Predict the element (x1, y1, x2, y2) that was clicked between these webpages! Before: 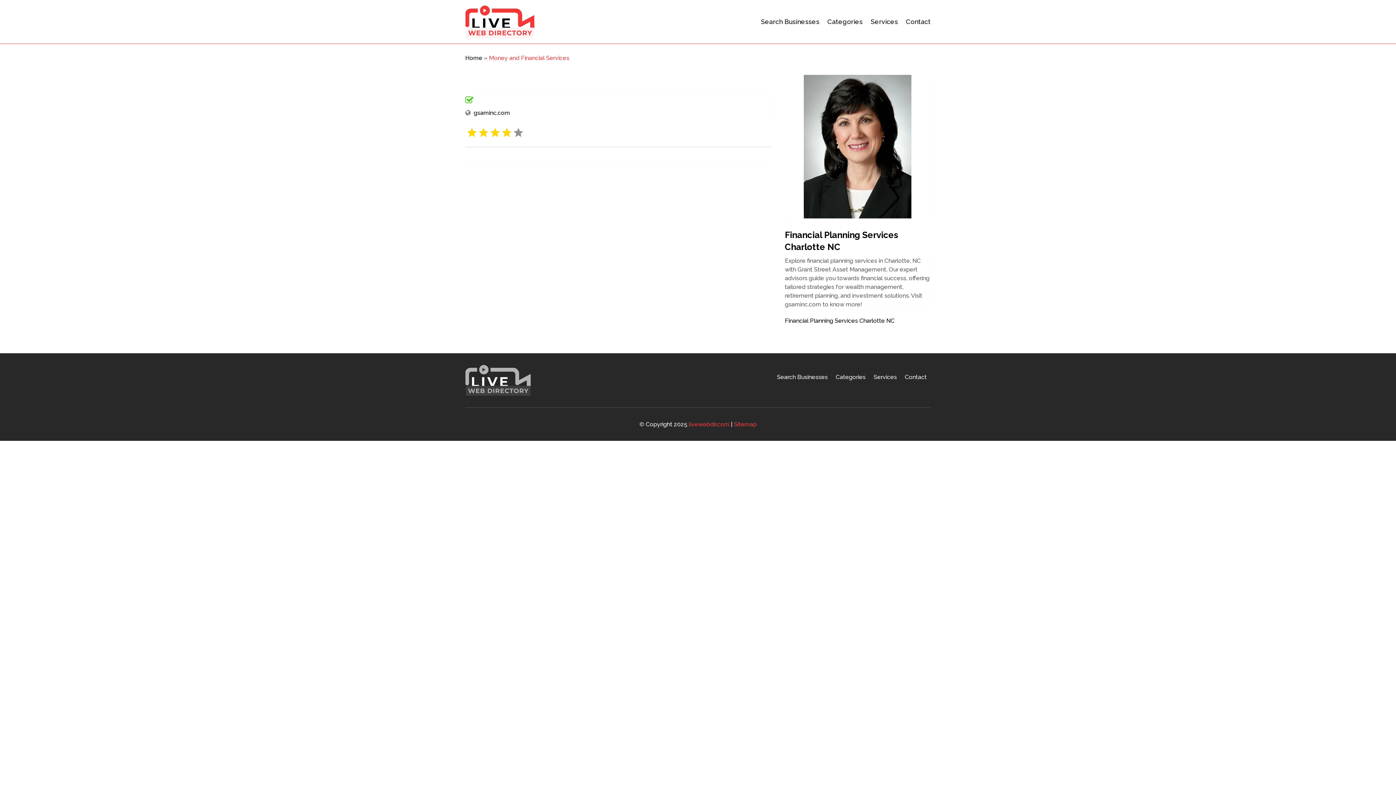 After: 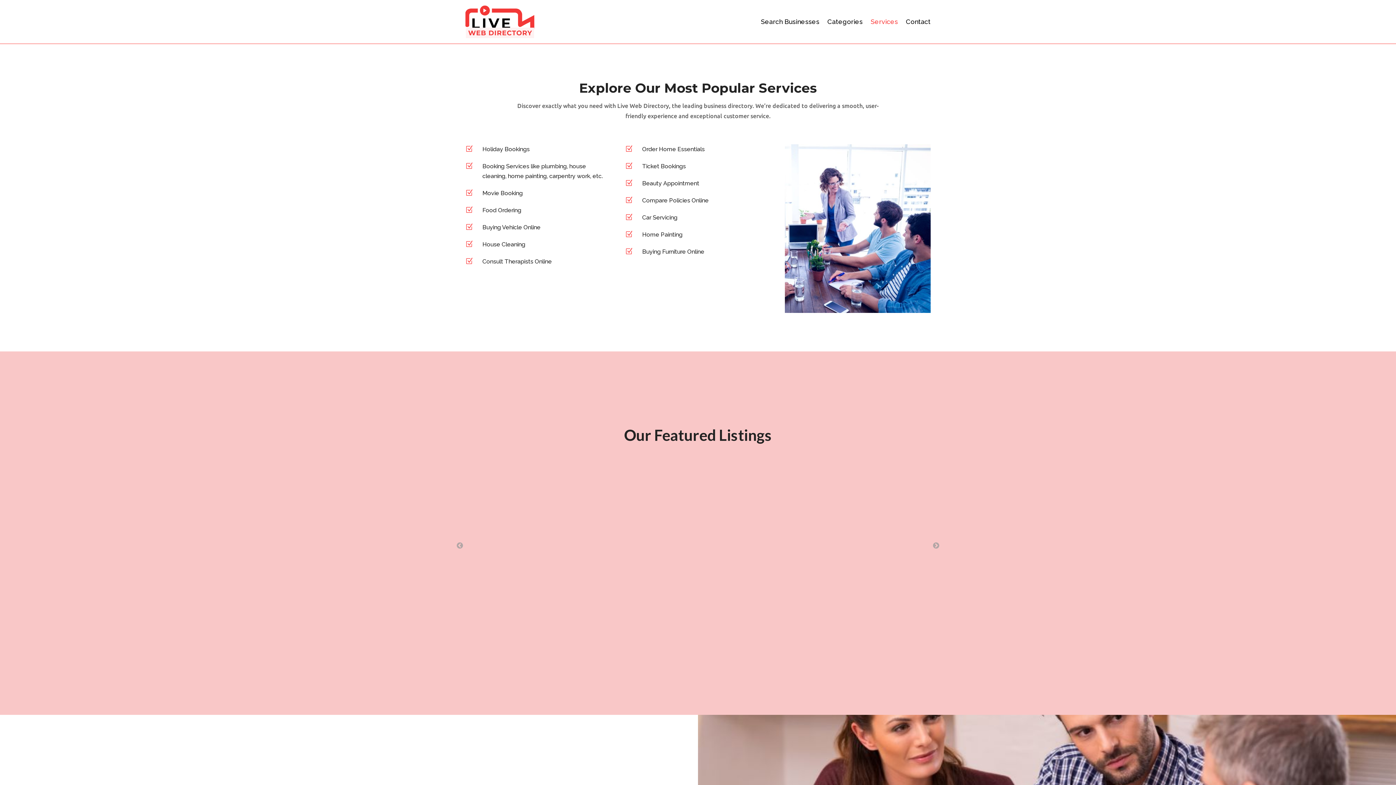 Action: bbox: (873, 374, 897, 382) label: Services